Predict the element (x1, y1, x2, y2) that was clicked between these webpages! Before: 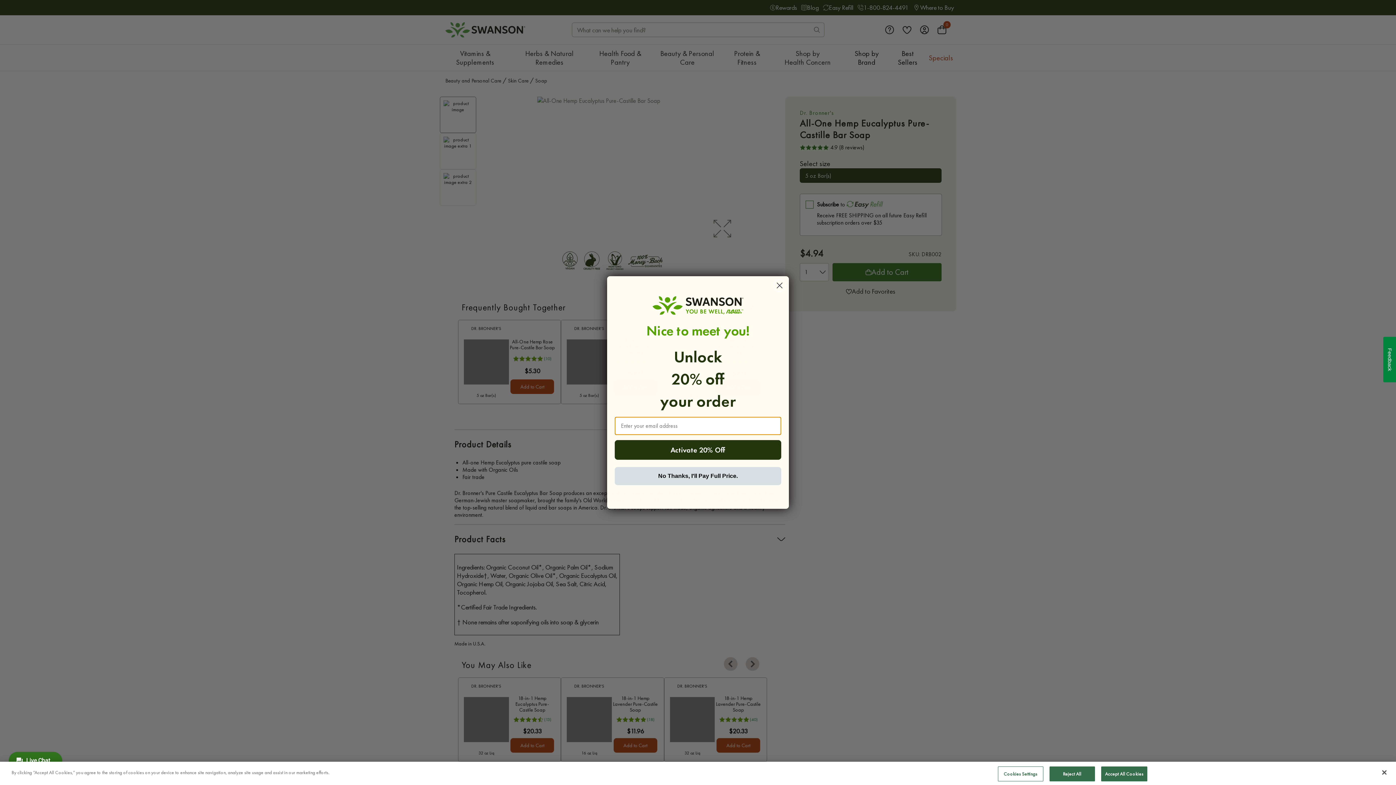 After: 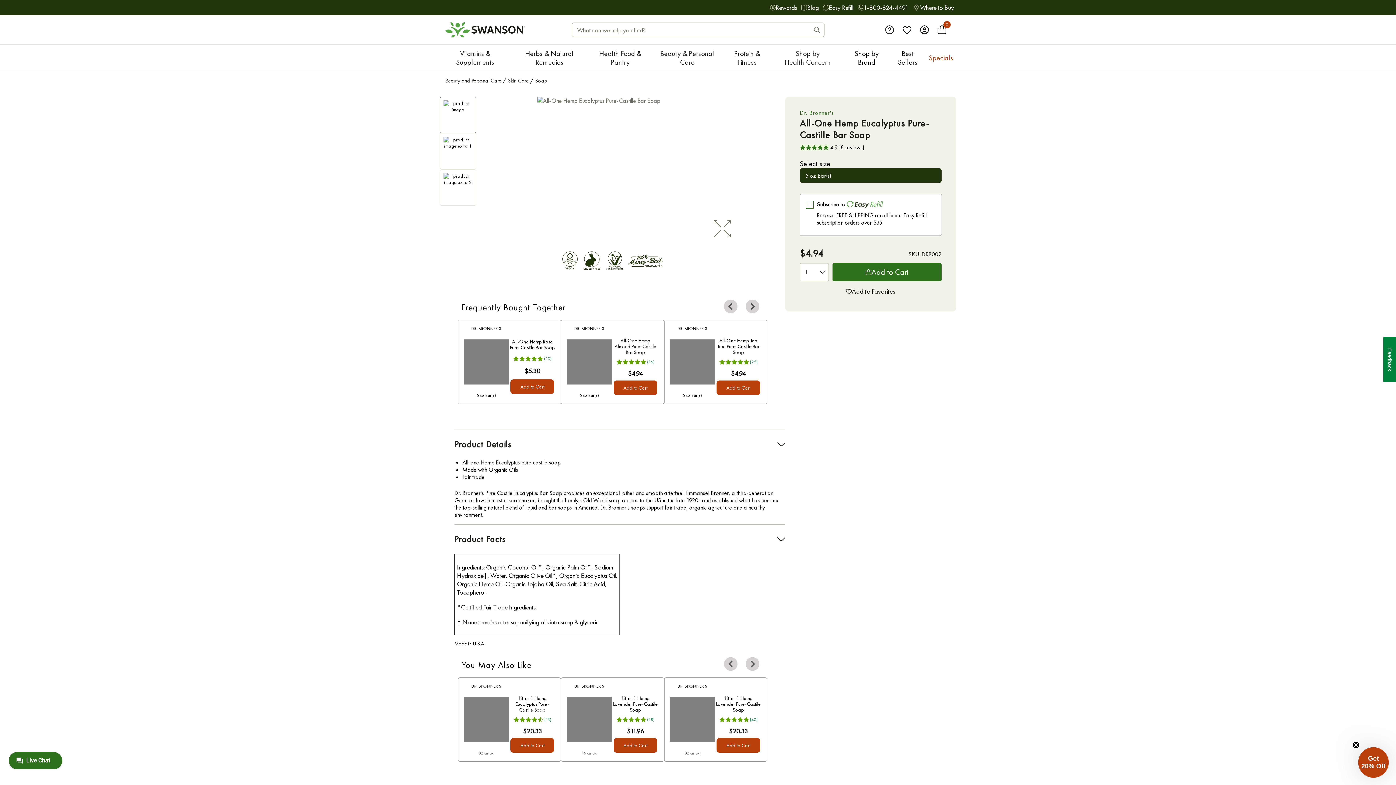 Action: label: Close bbox: (1376, 764, 1392, 780)